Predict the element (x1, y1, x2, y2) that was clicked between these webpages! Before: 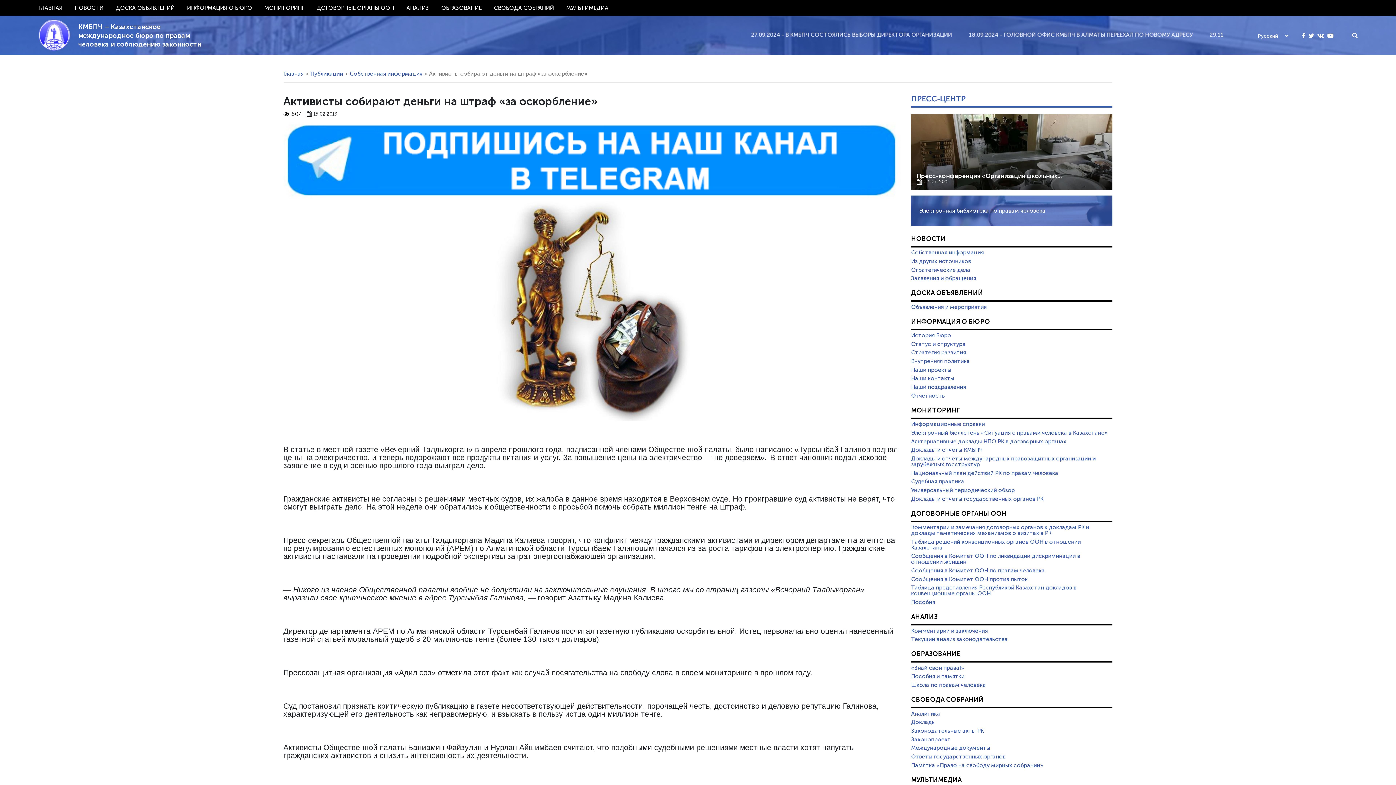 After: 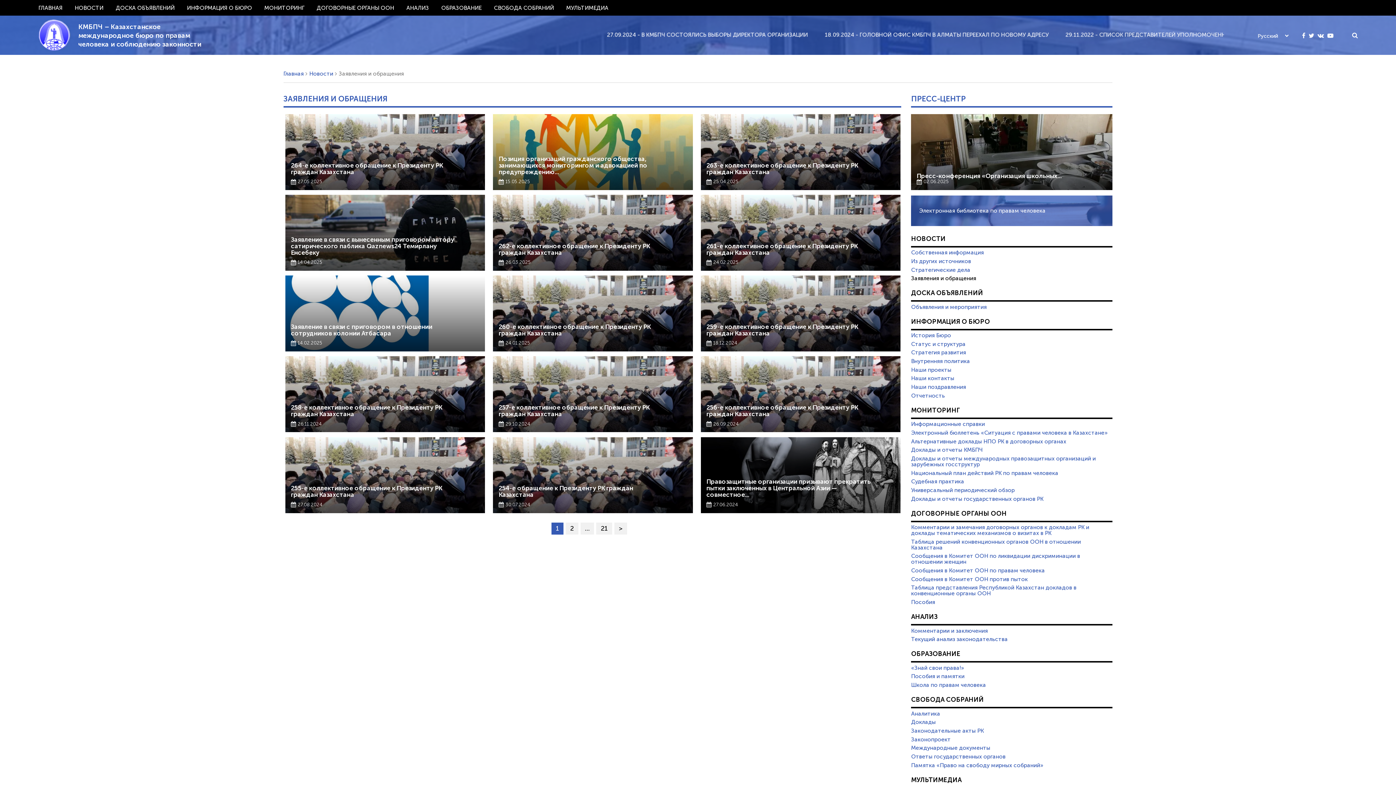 Action: bbox: (911, 275, 1112, 282) label: Заявления и обращения